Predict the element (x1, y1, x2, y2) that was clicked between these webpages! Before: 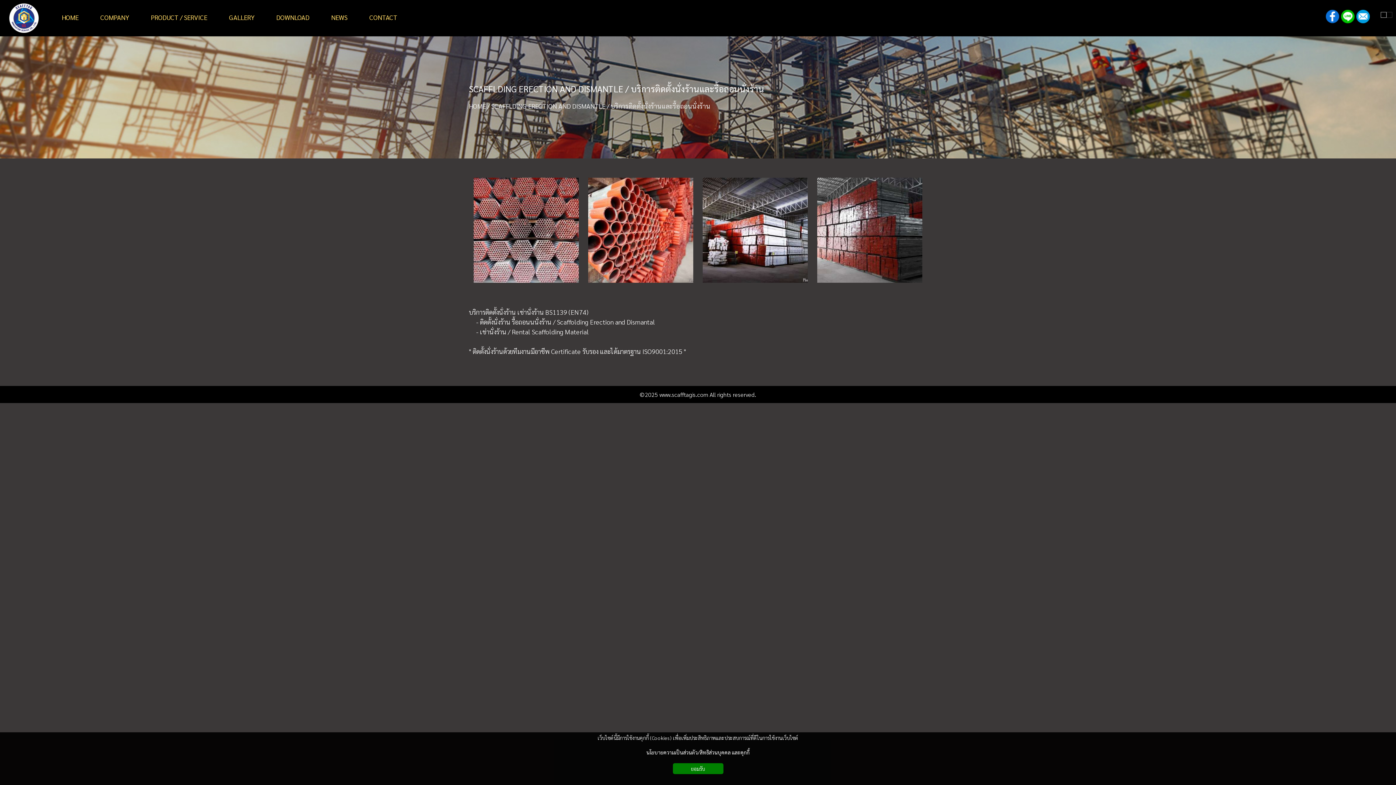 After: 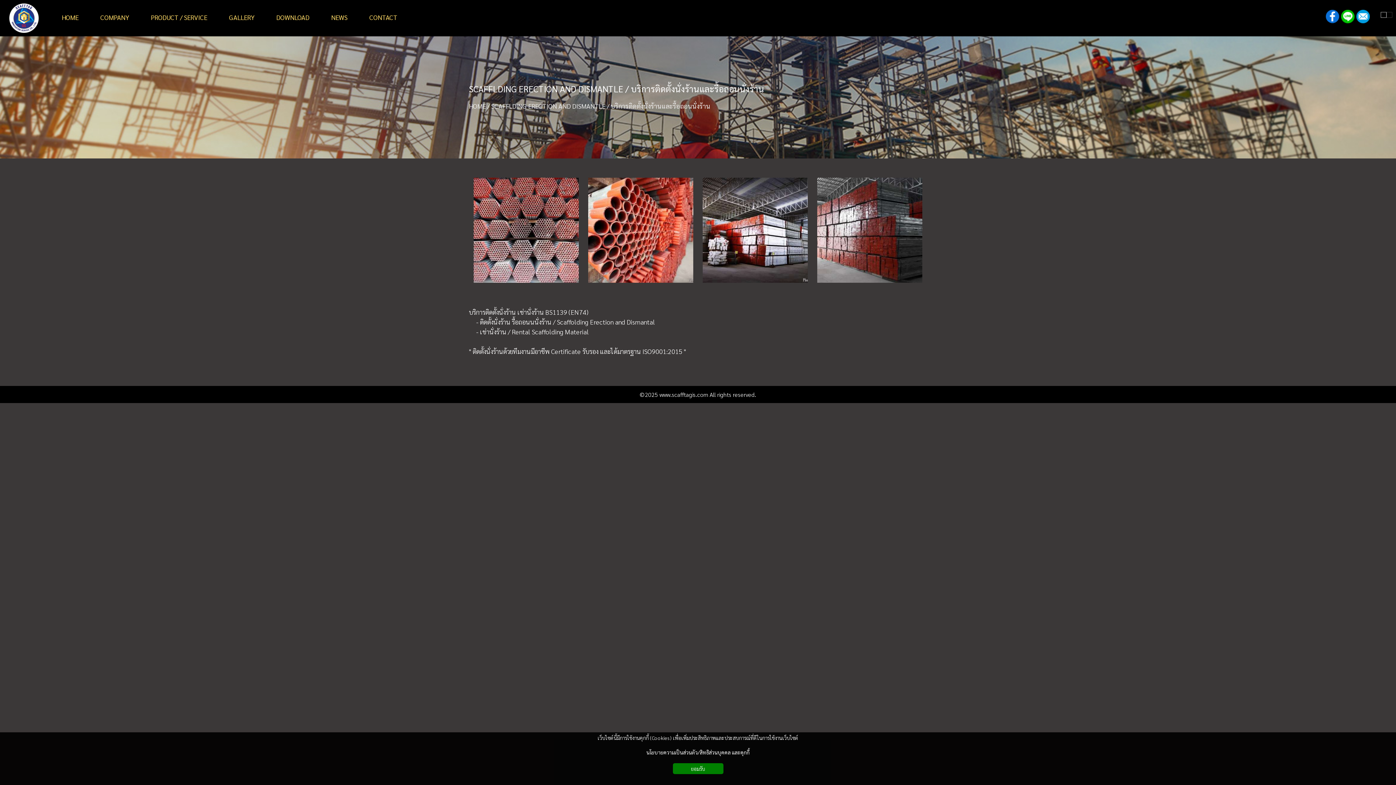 Action: label: SCAFFLDING ERECTION AND DISMANTLE / บริการติดตั้งนั่งร้านและรื้อถอนนั่งร้าน bbox: (487, 101, 710, 110)